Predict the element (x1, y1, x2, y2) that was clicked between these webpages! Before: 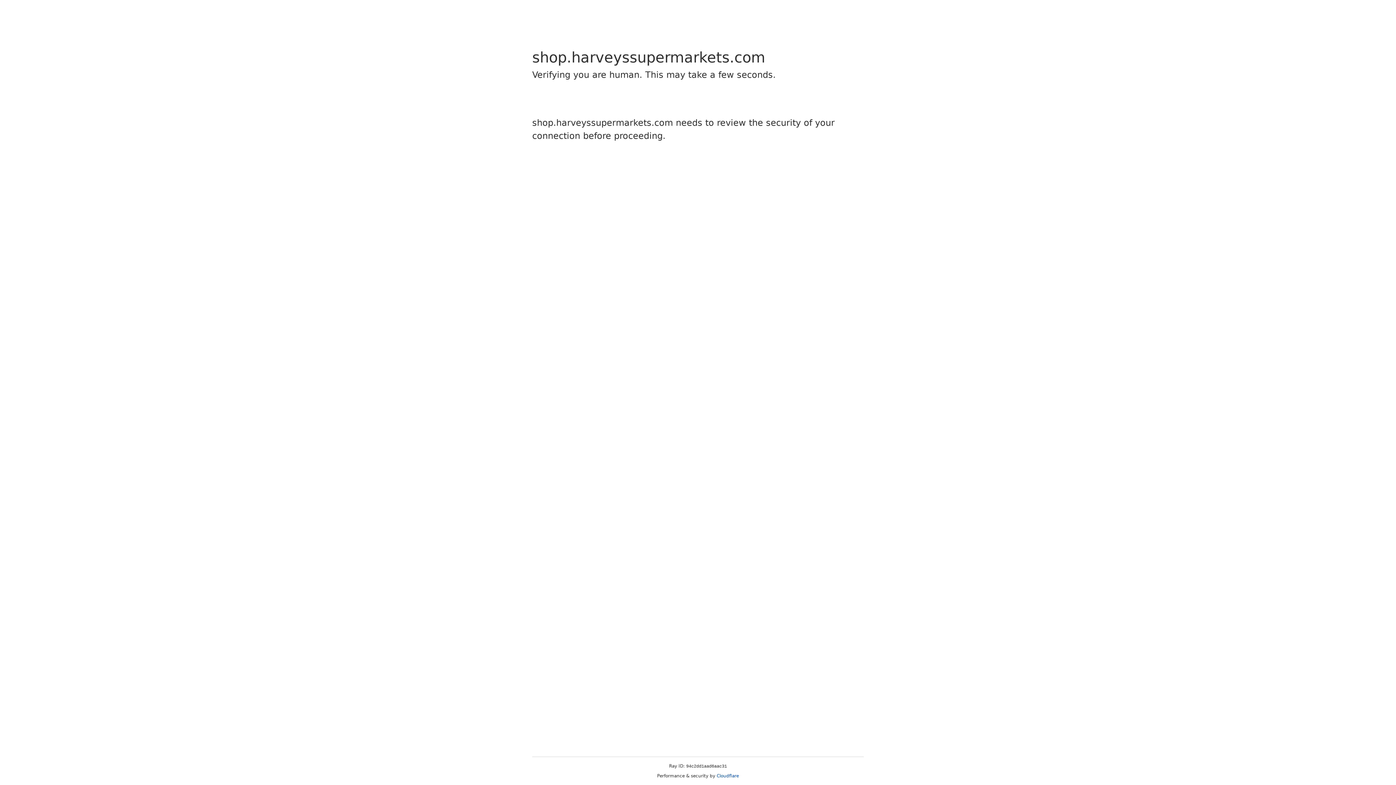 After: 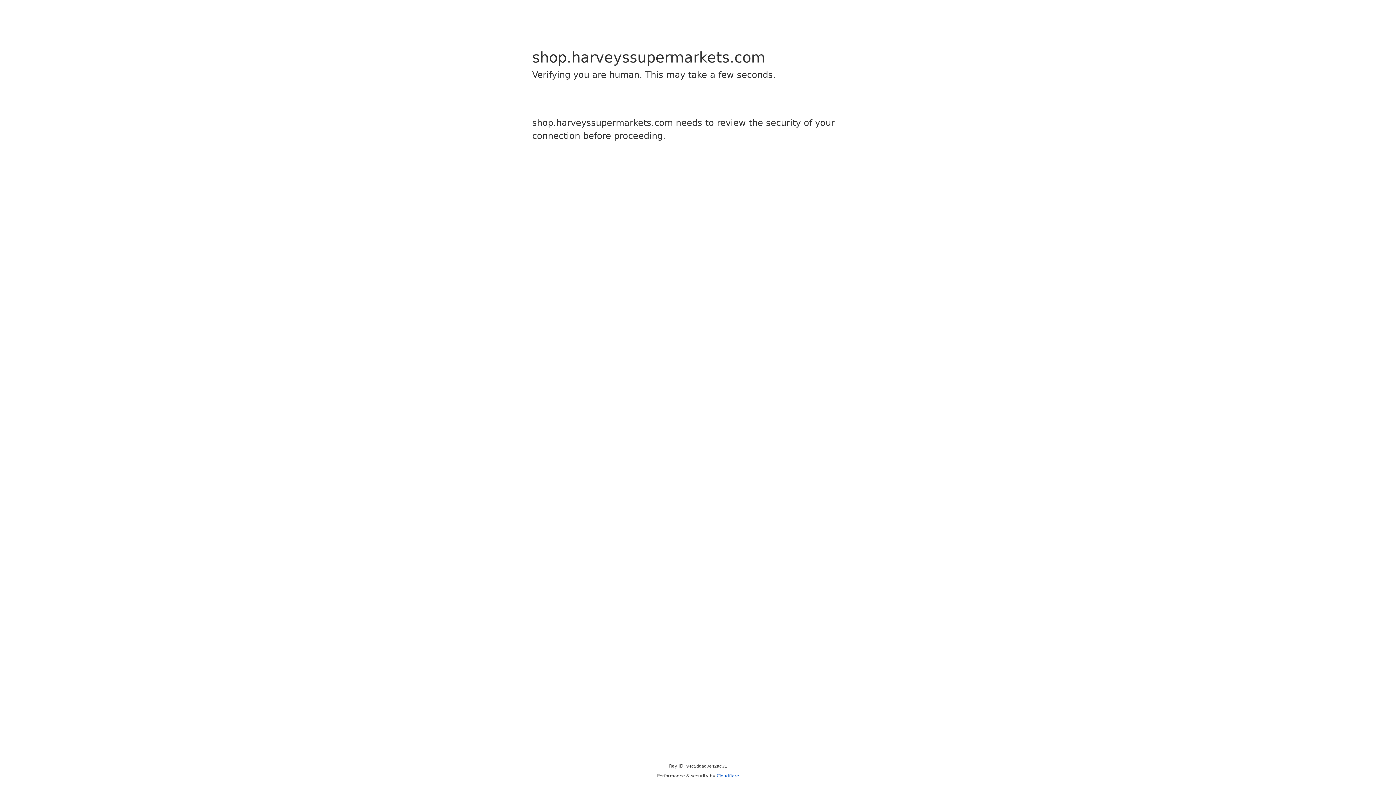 Action: bbox: (716, 773, 739, 778) label: Cloudflare